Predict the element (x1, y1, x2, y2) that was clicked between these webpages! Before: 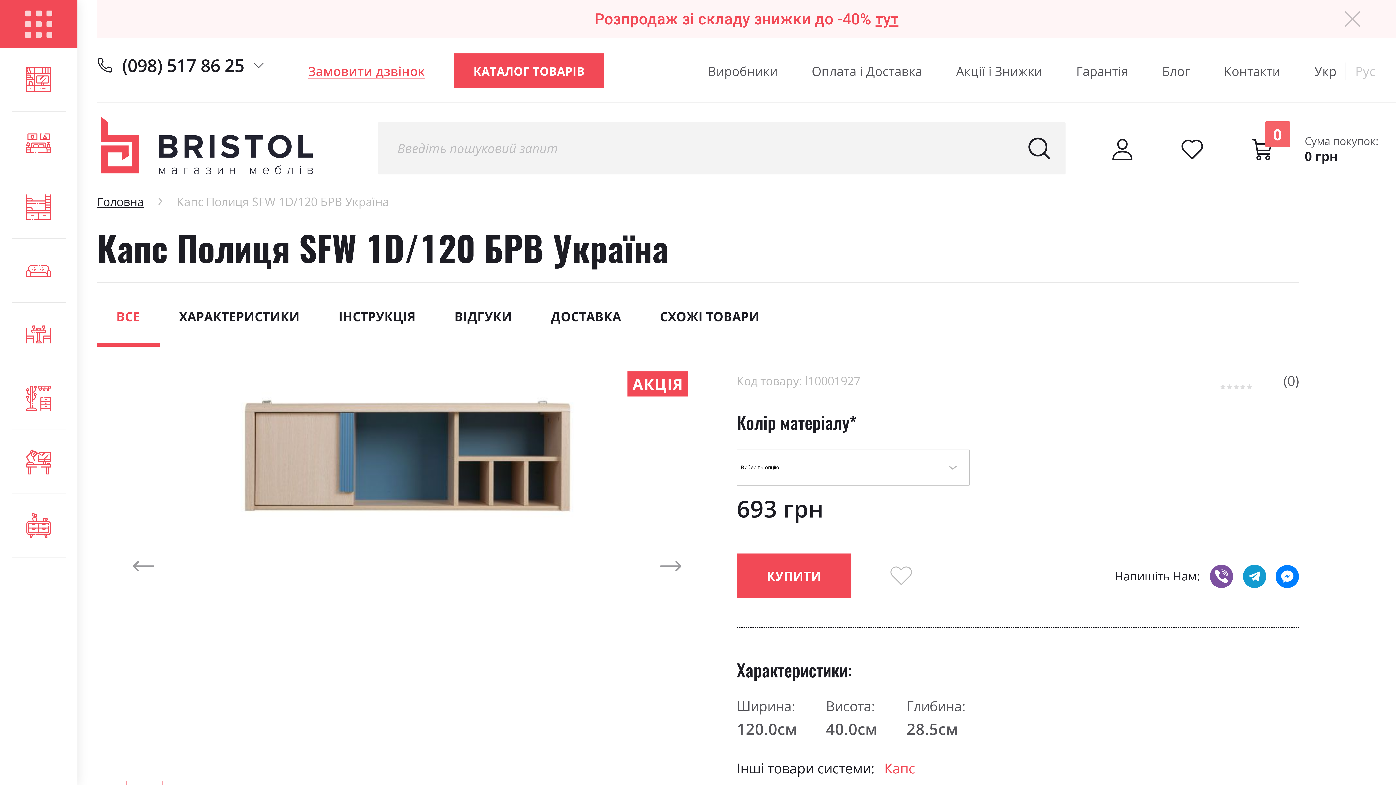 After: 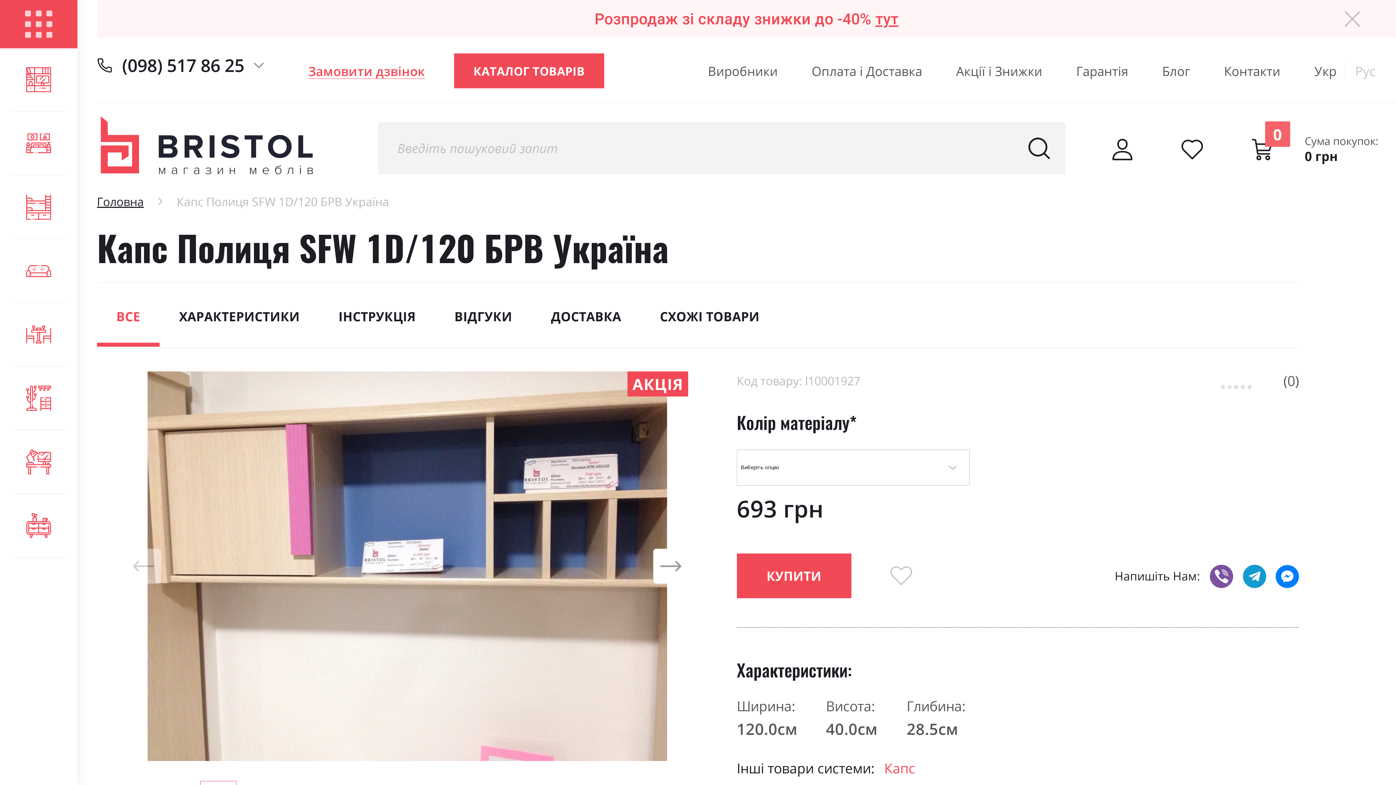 Action: bbox: (126, 371, 155, 761) label: Previous